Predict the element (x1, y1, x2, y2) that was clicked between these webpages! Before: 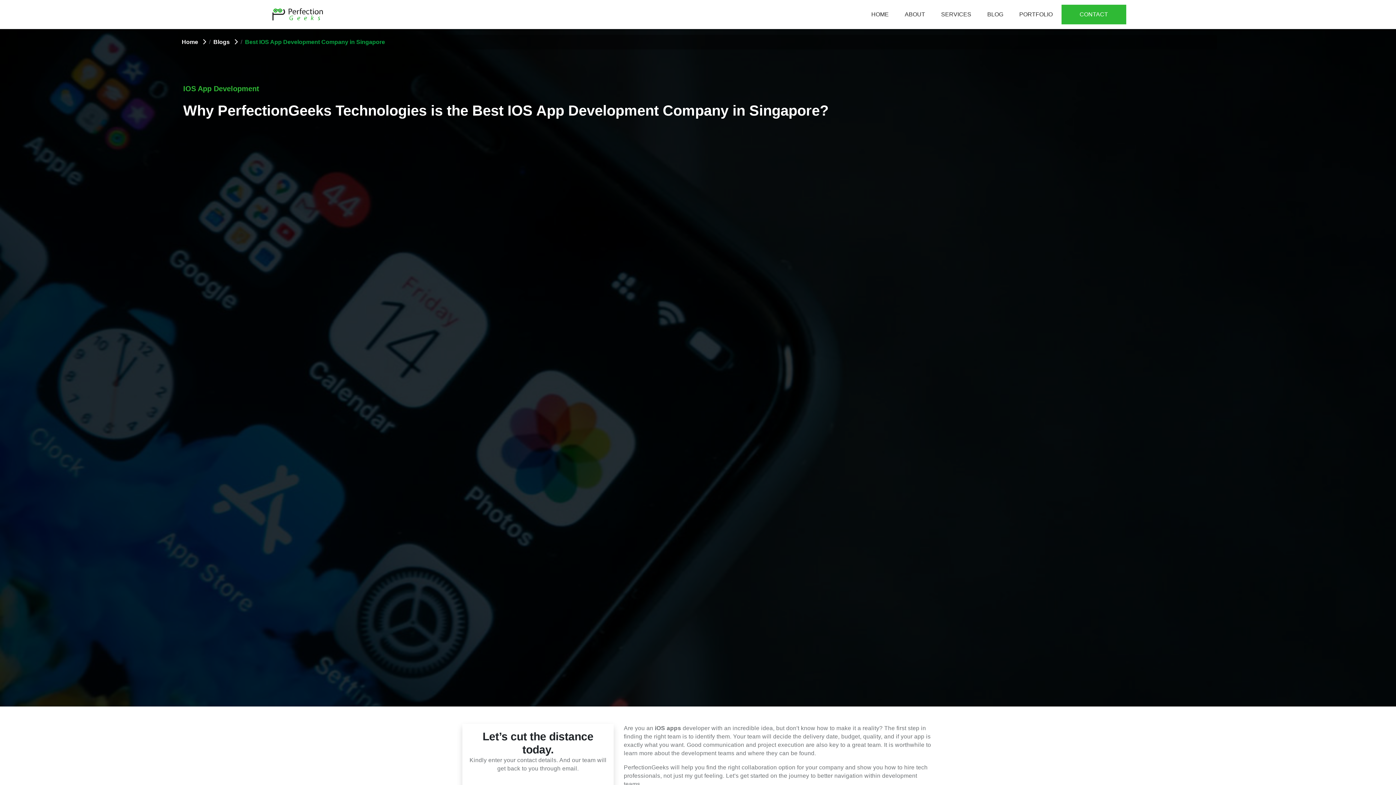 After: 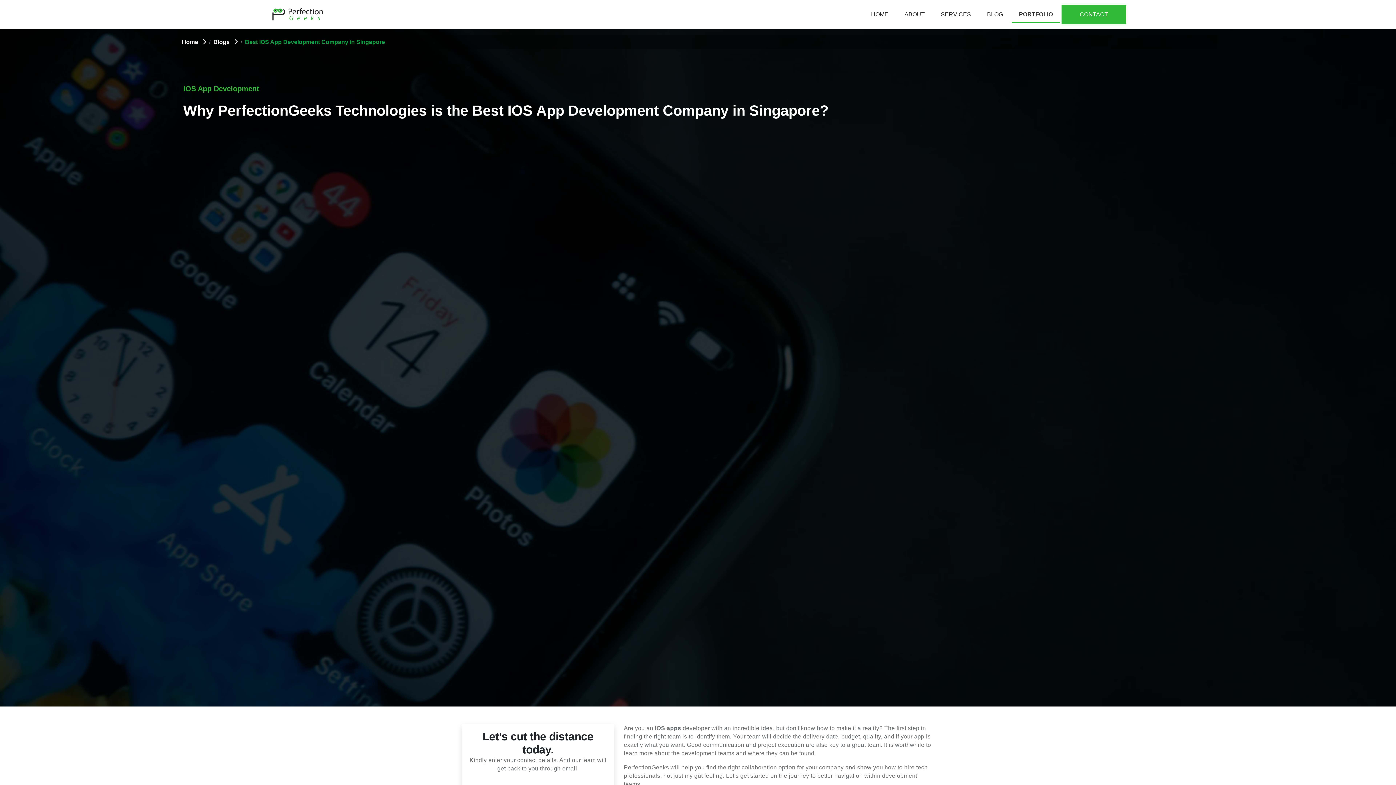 Action: bbox: (1012, 7, 1060, 20) label: PORTFOLIO